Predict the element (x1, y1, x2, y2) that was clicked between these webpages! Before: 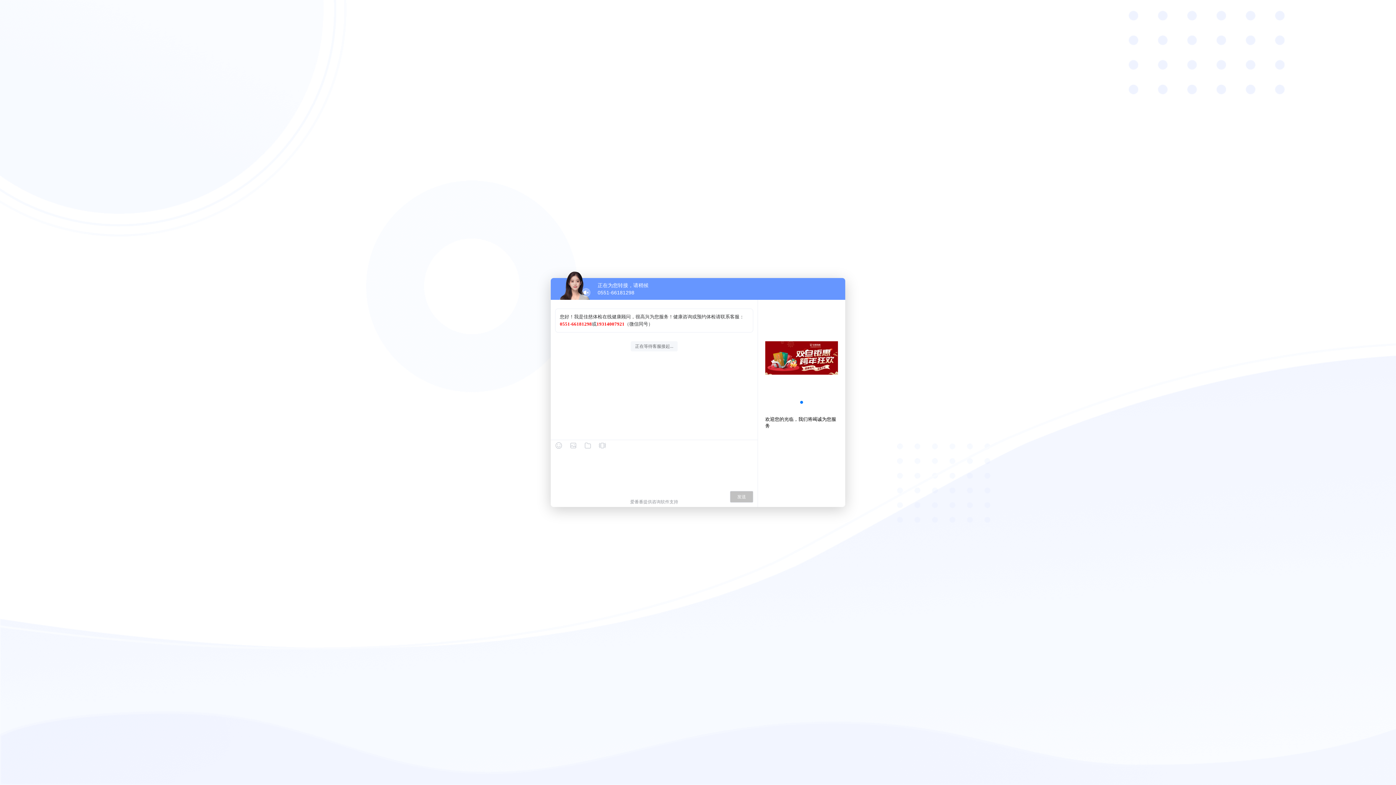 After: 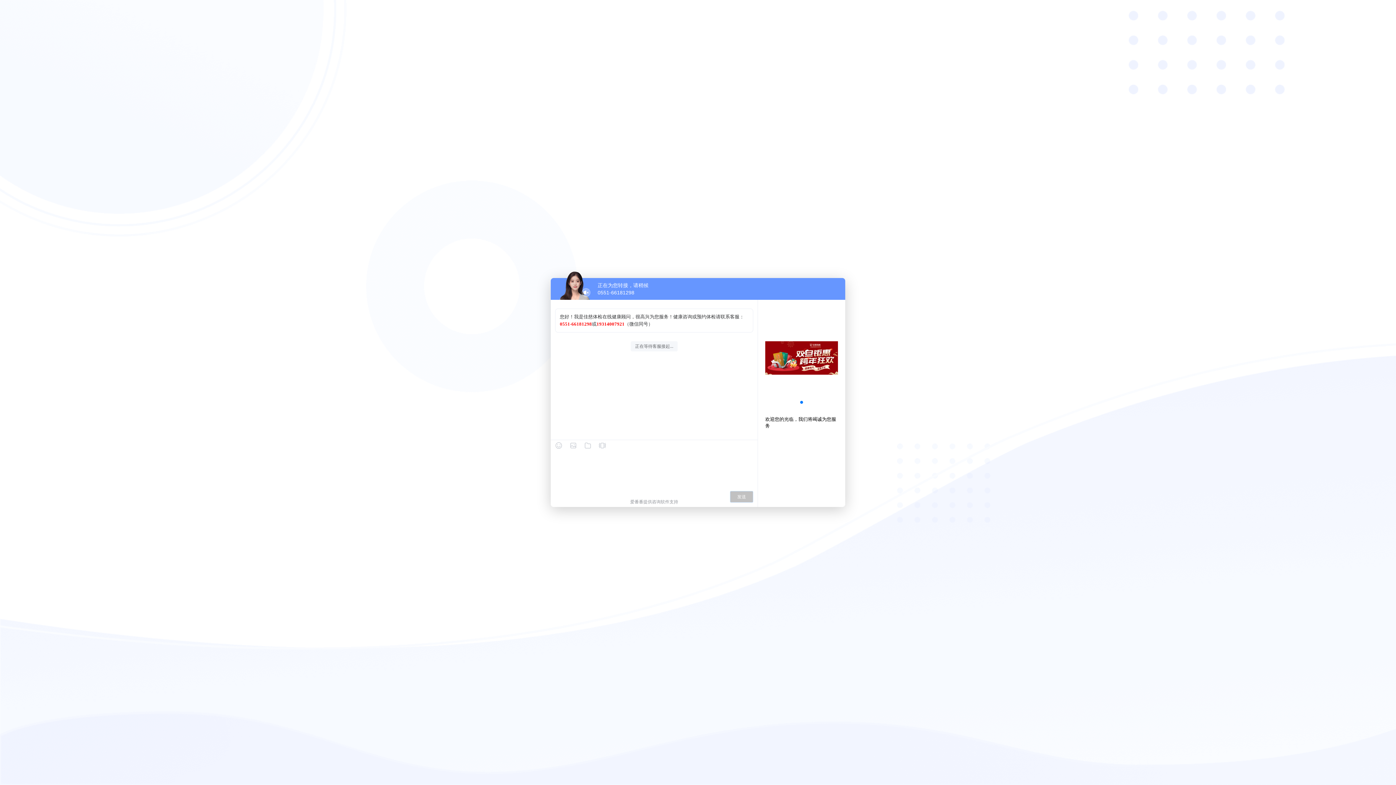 Action: bbox: (730, 491, 753, 502) label: 发送